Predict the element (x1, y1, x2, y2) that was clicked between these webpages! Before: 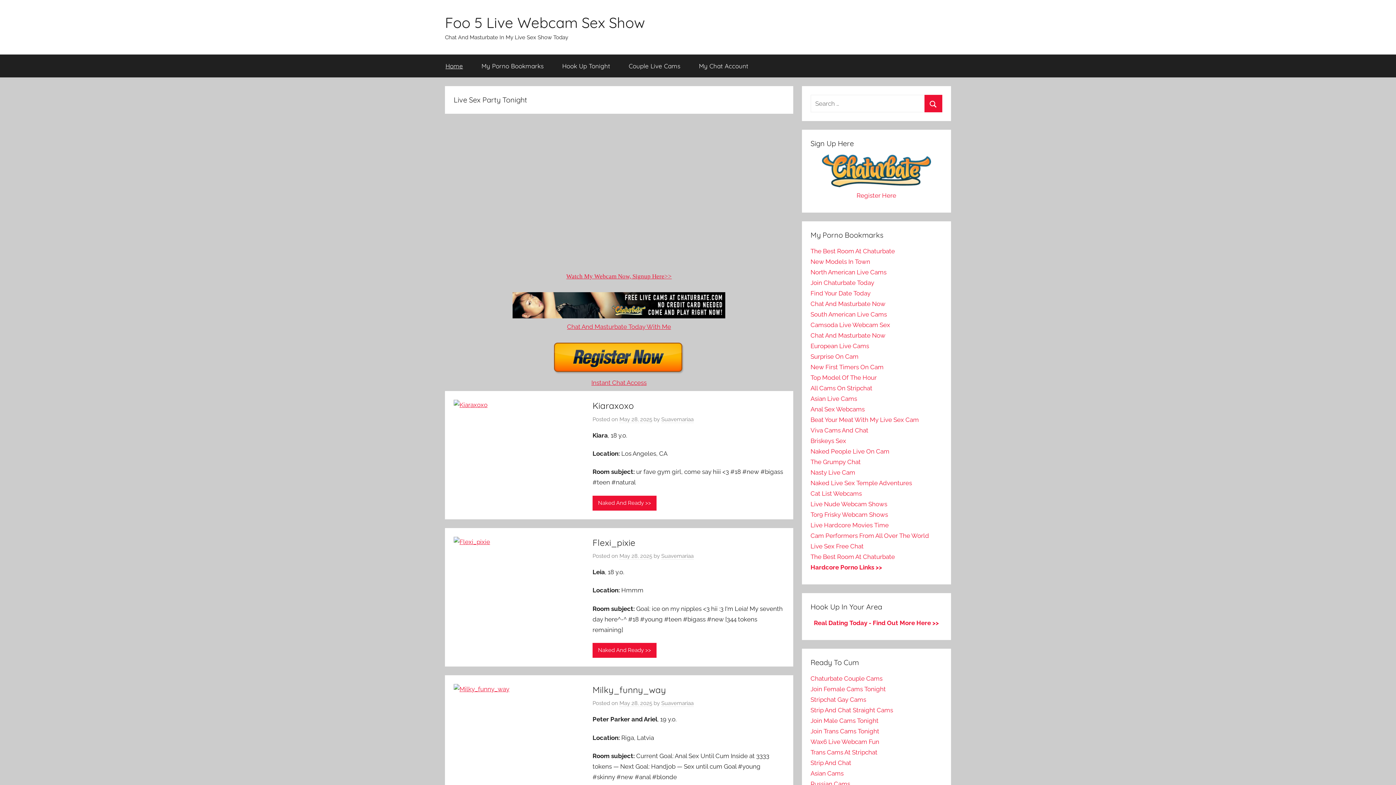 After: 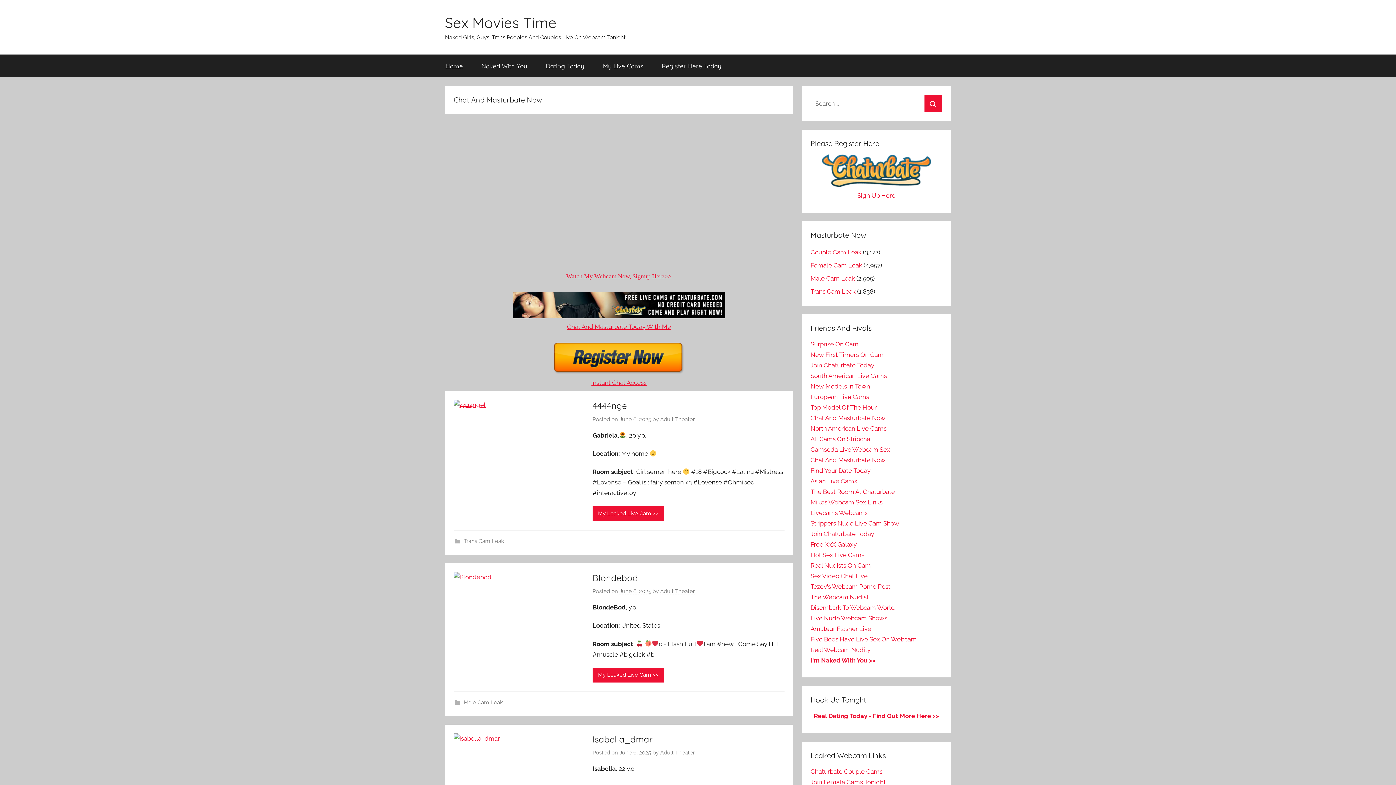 Action: label: Live Hardcore Movies Time bbox: (810, 521, 888, 529)